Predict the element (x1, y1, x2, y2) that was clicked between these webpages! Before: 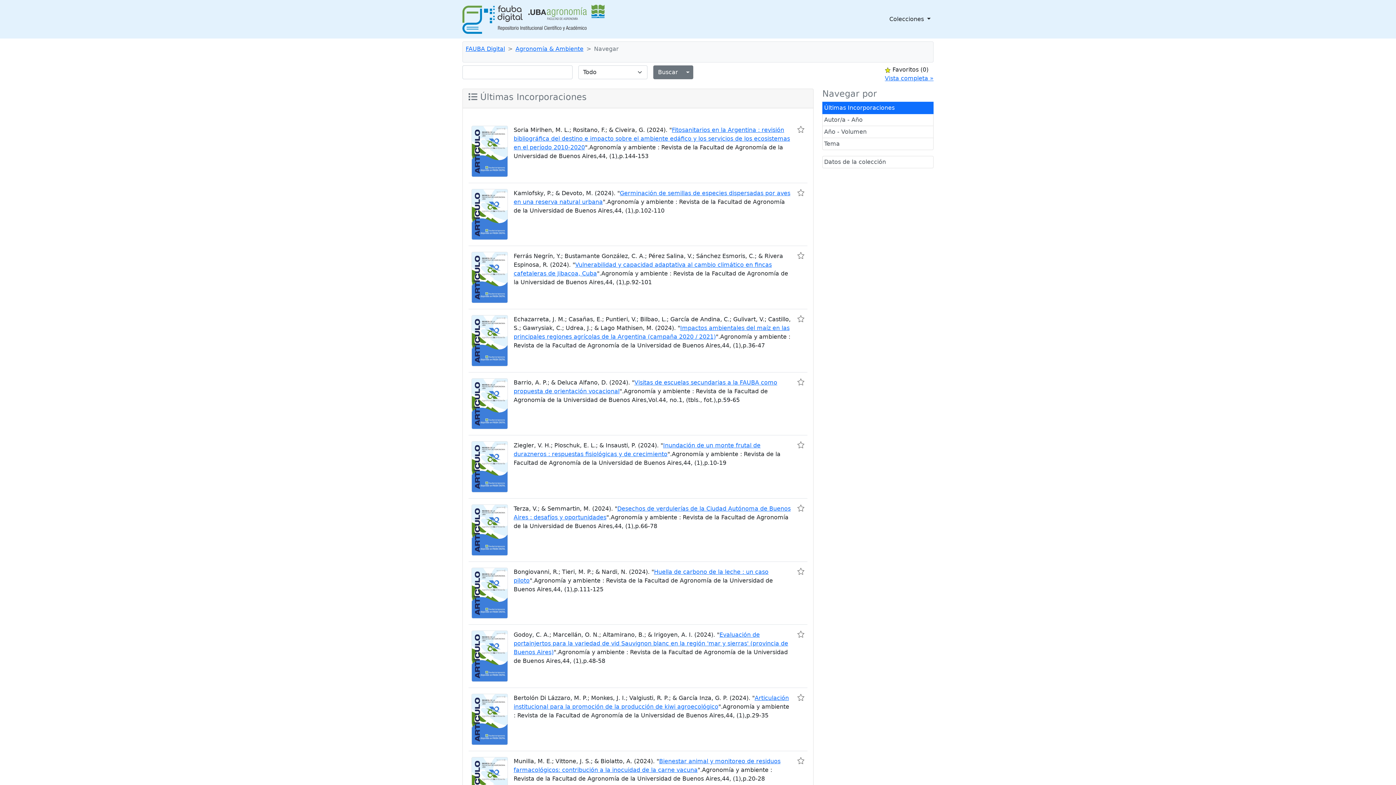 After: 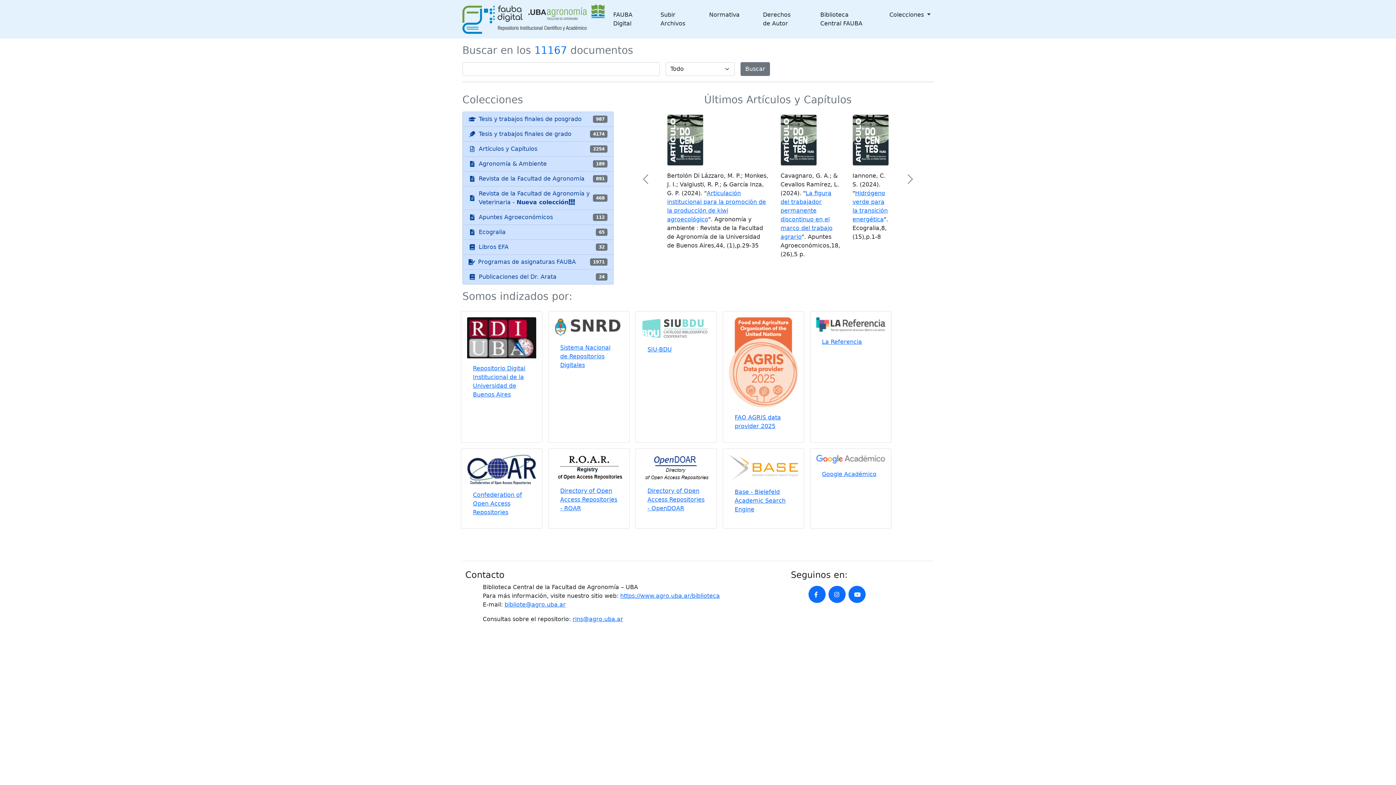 Action: bbox: (462, 2, 604, 35)